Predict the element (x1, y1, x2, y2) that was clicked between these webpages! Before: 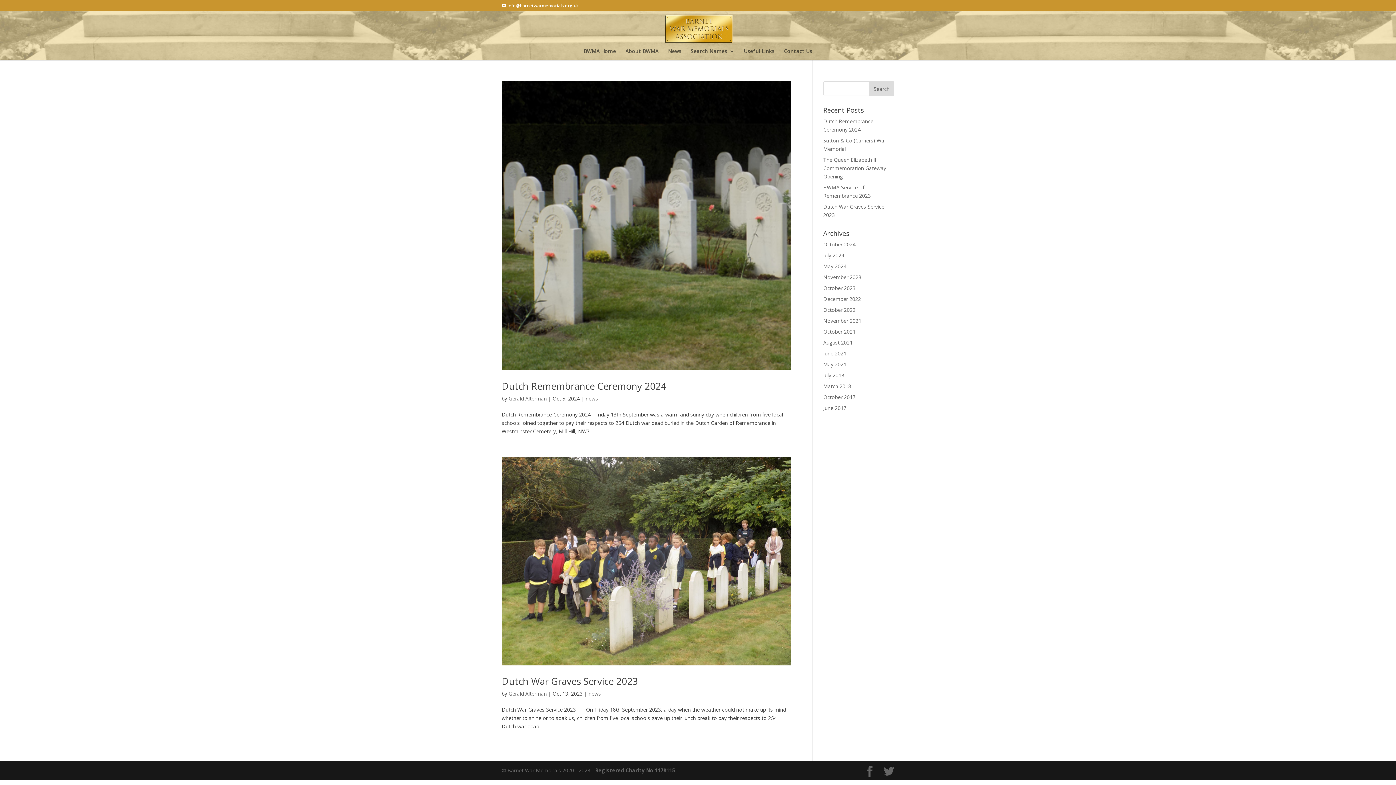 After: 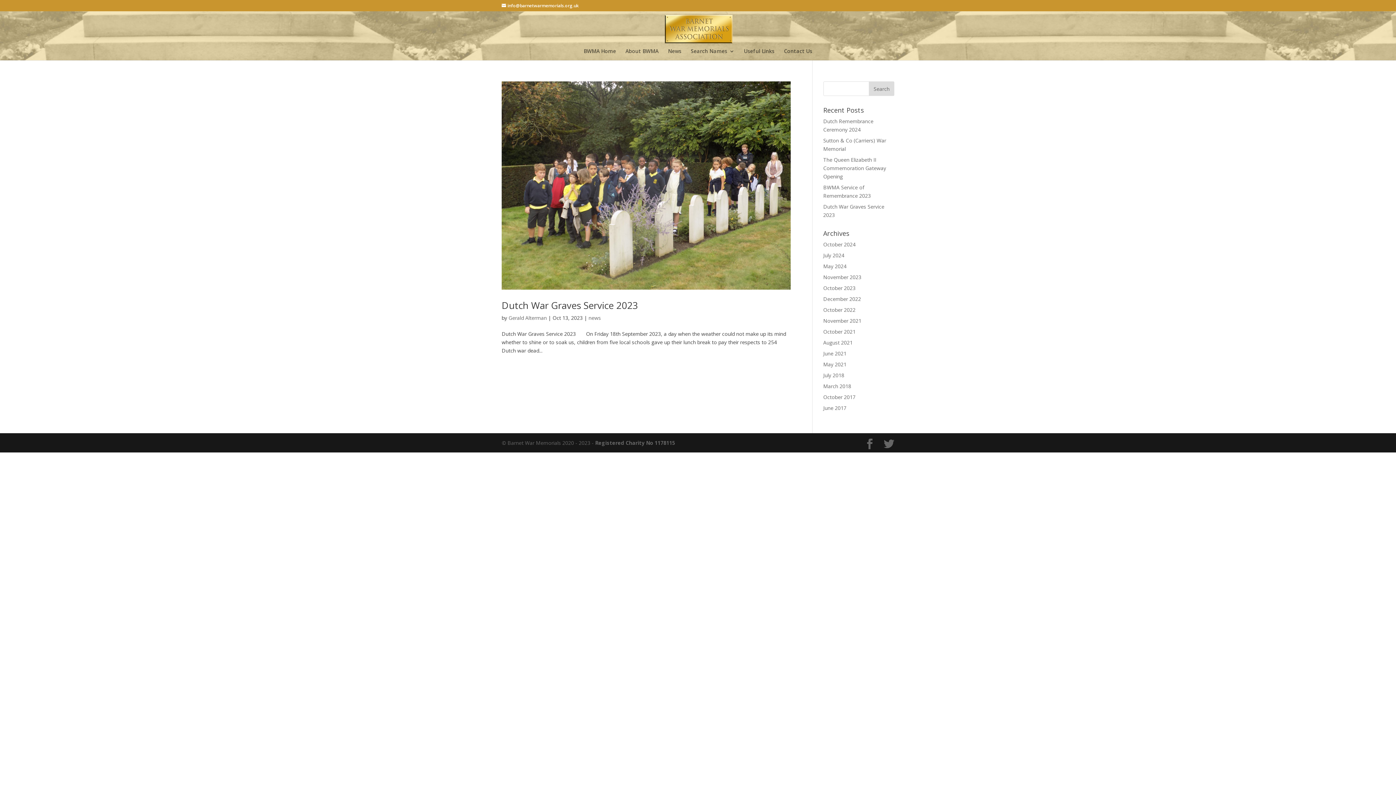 Action: label: October 2023 bbox: (823, 284, 855, 291)